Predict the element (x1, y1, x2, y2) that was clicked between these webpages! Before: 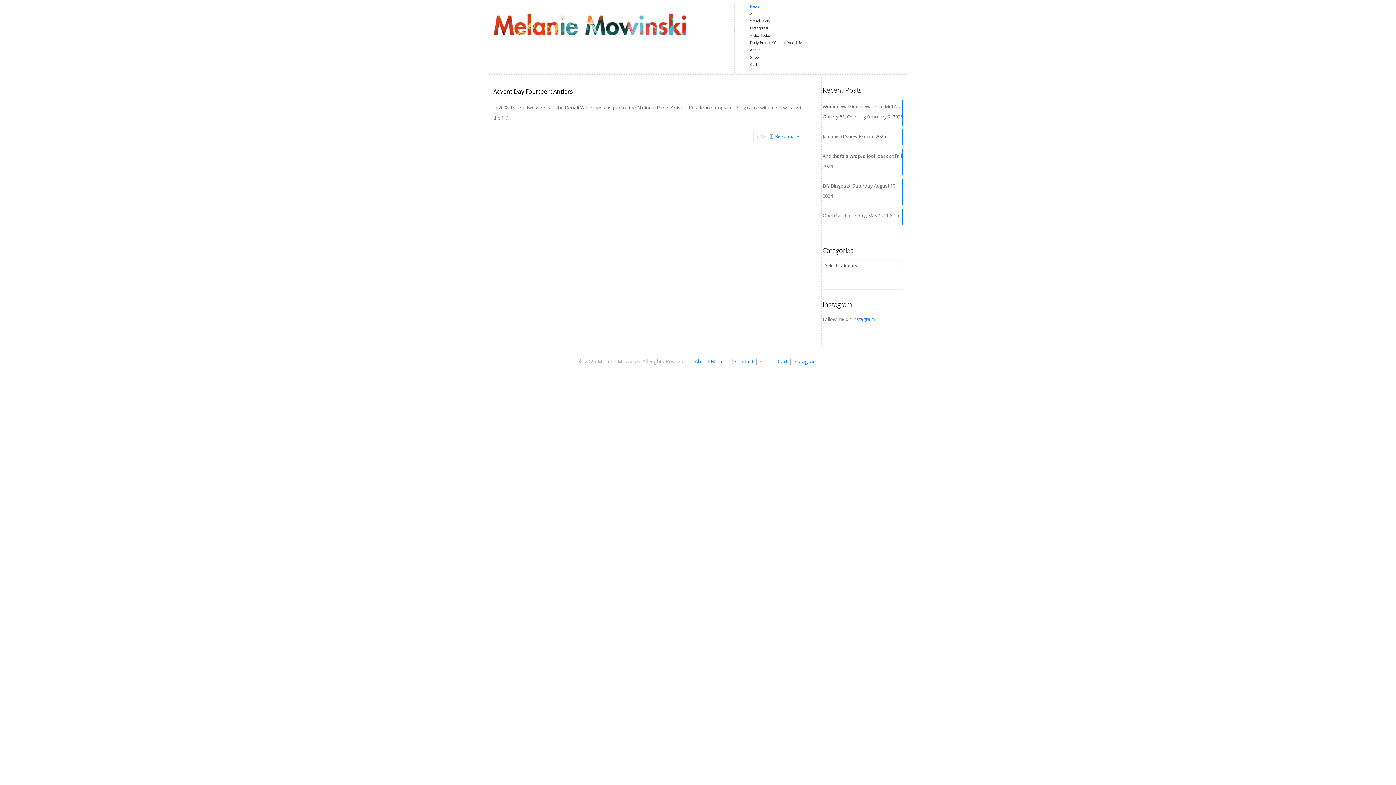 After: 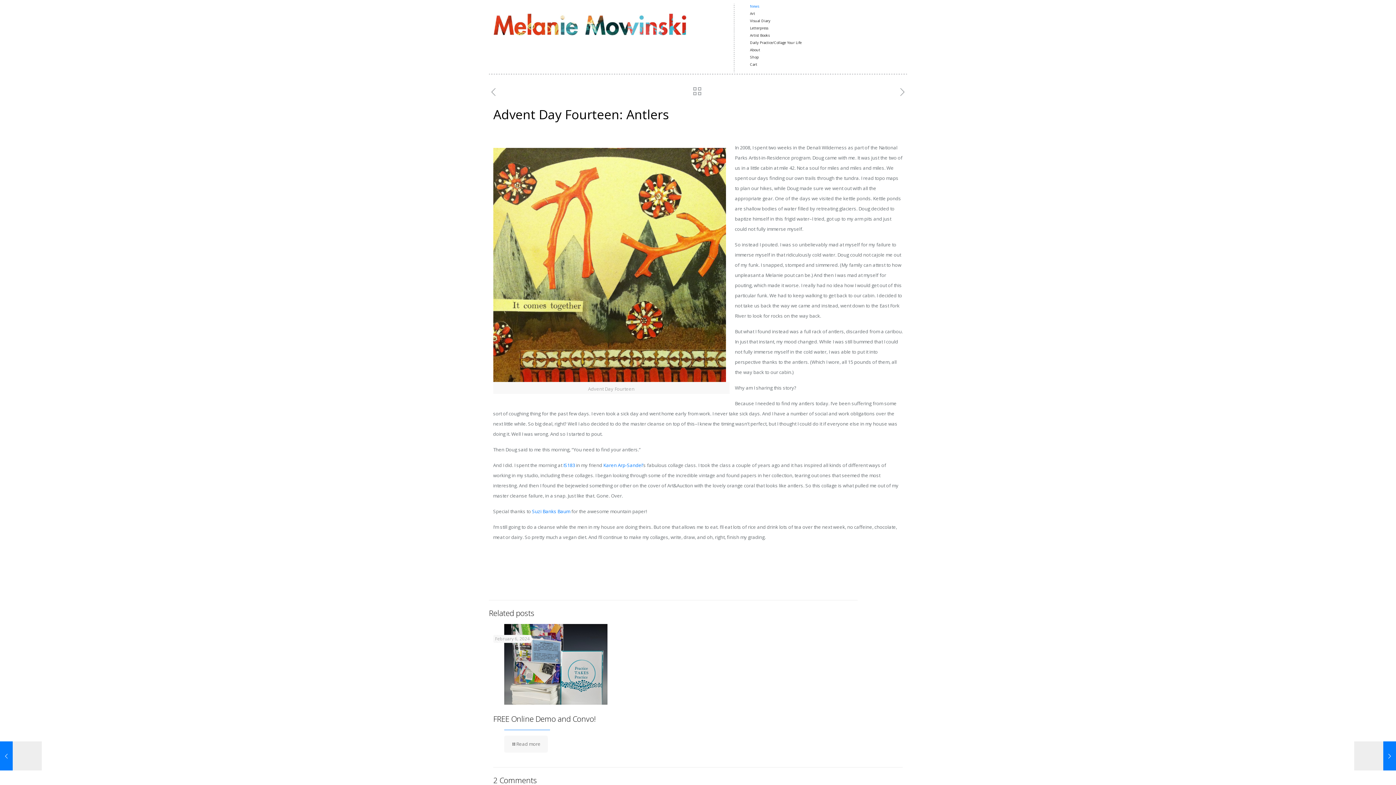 Action: bbox: (493, 87, 573, 95) label: Advent Day Fourteen: Antlers